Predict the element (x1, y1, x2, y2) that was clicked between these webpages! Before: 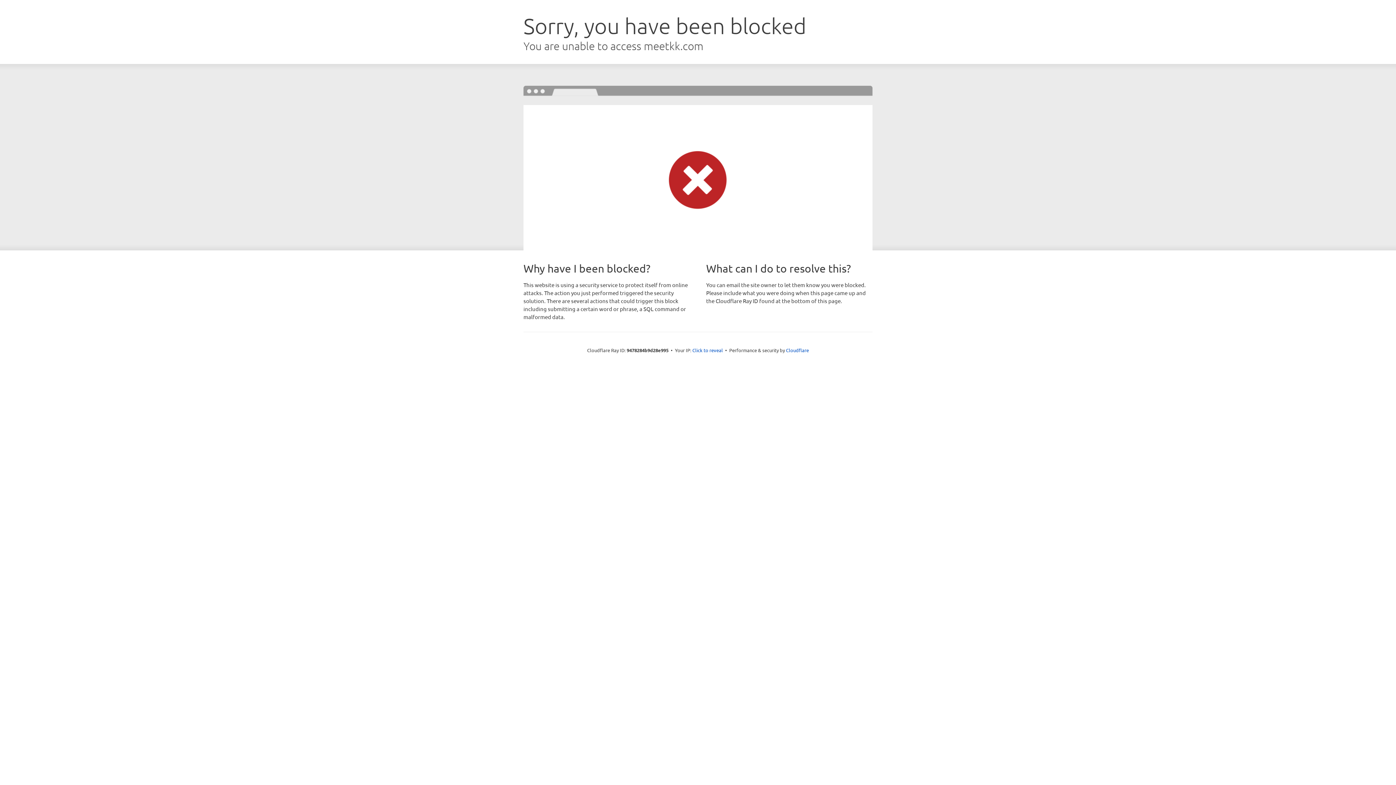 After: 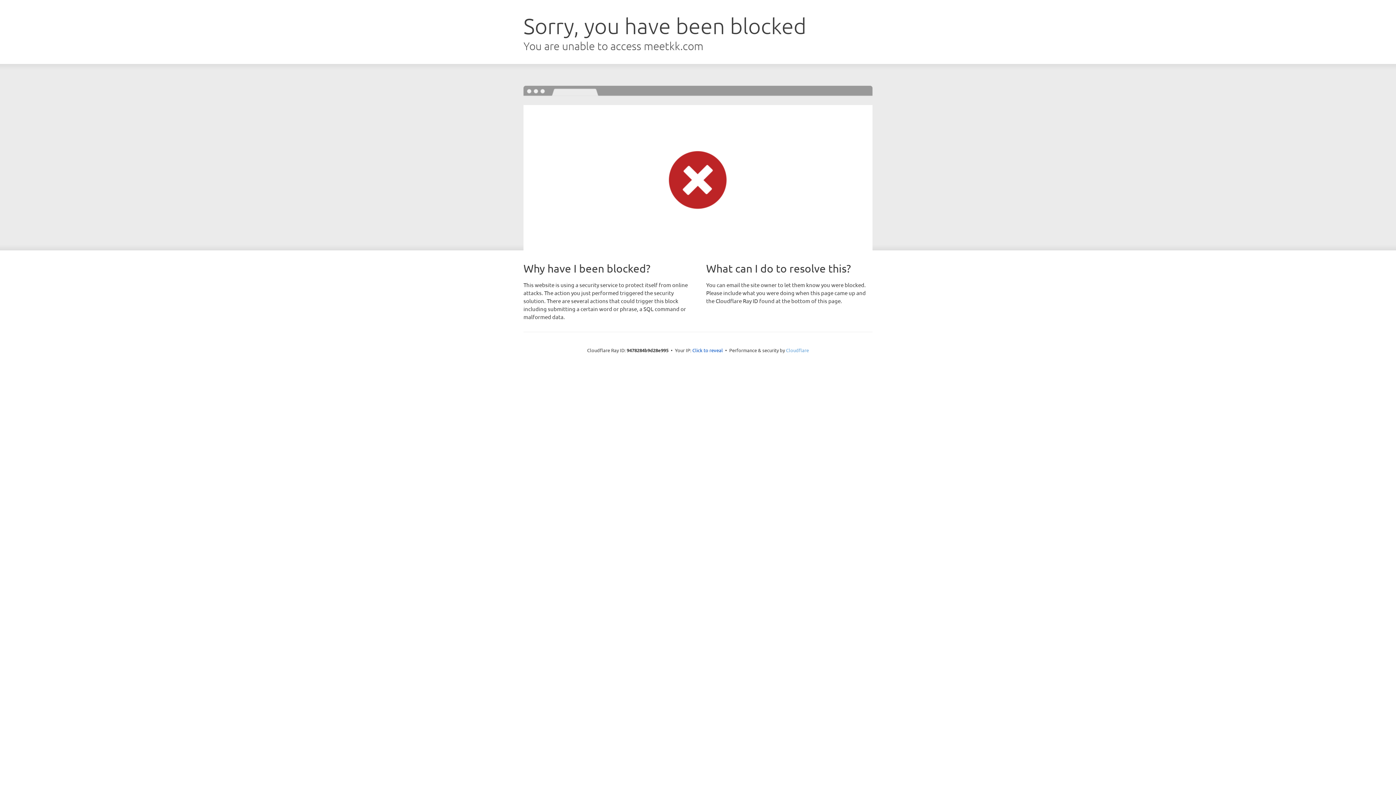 Action: bbox: (786, 347, 809, 353) label: Cloudflare